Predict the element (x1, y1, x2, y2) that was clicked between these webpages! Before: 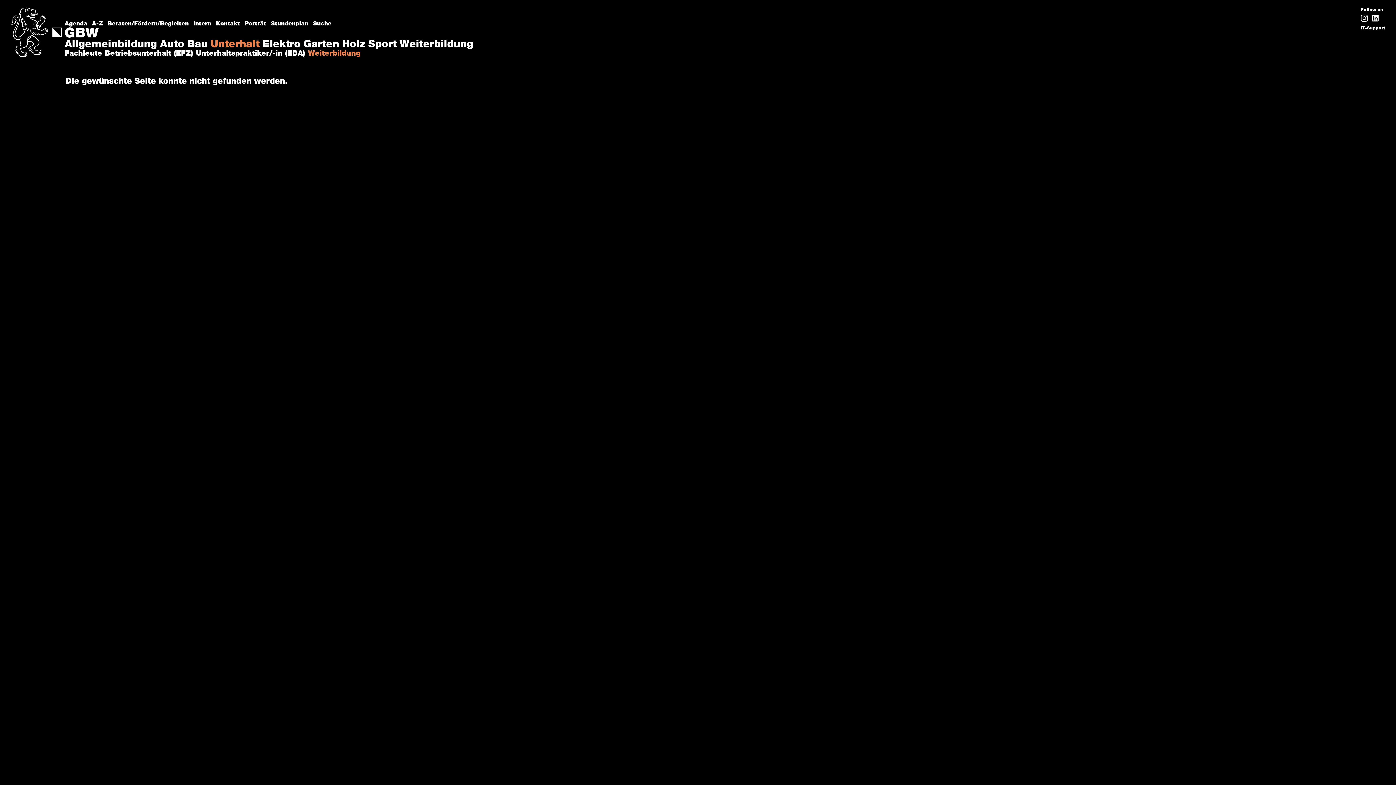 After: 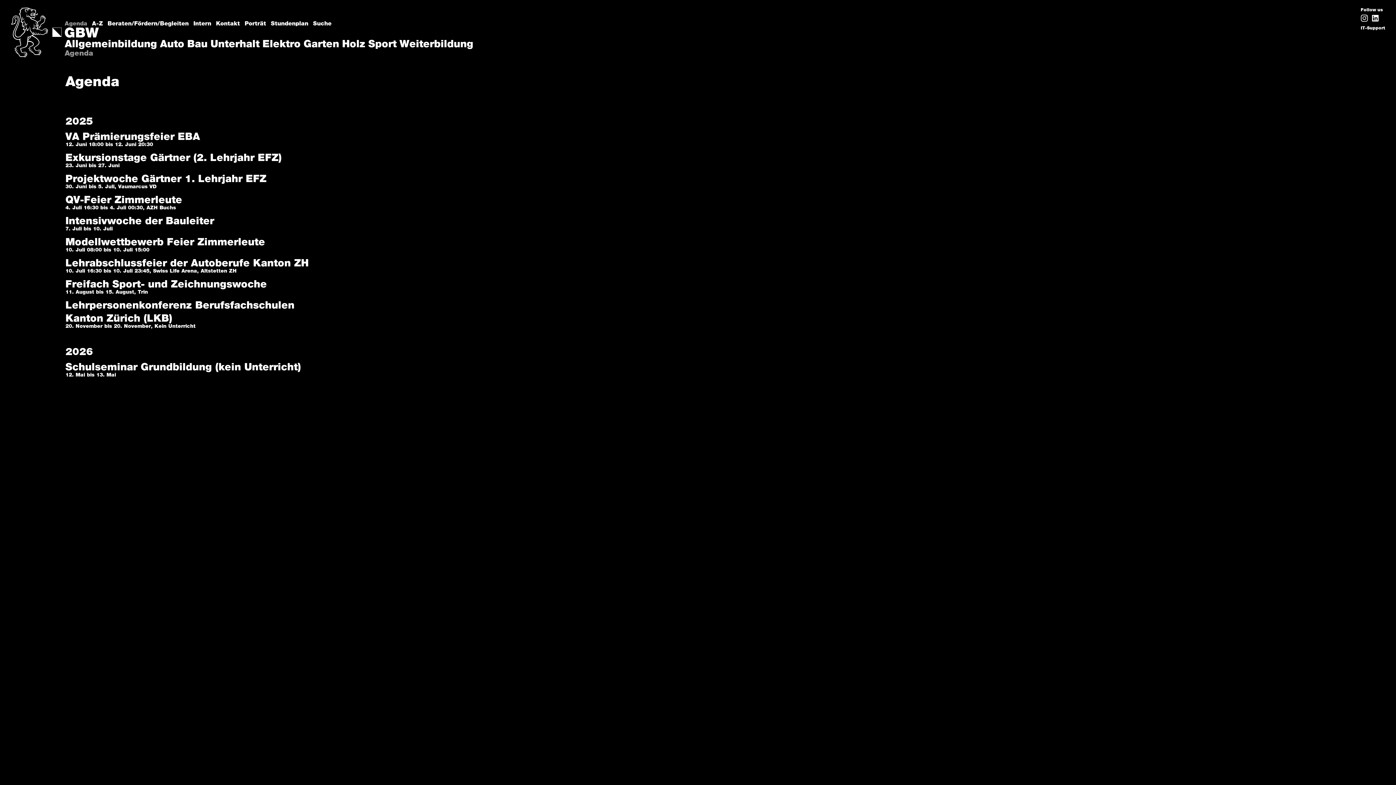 Action: bbox: (64, 20, 90, 27) label: Agenda